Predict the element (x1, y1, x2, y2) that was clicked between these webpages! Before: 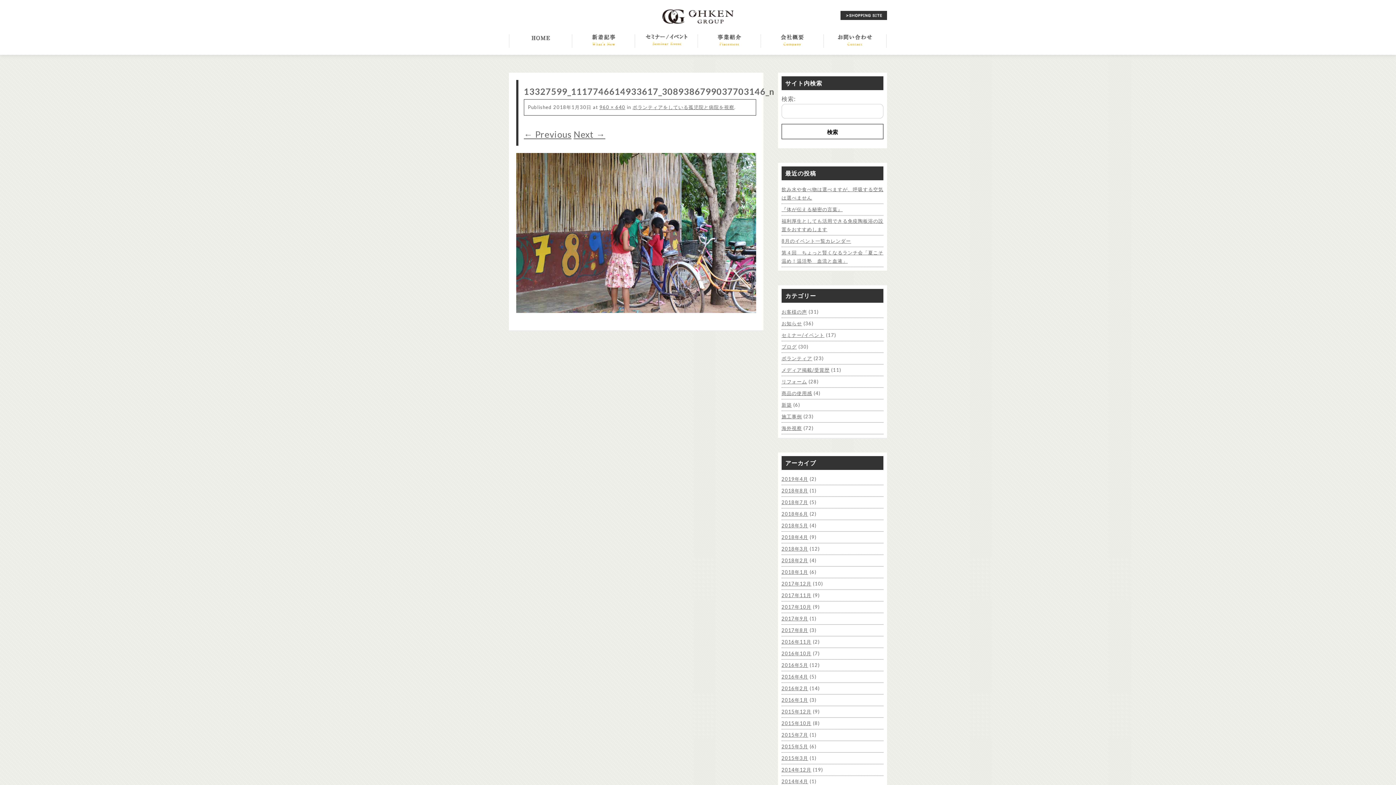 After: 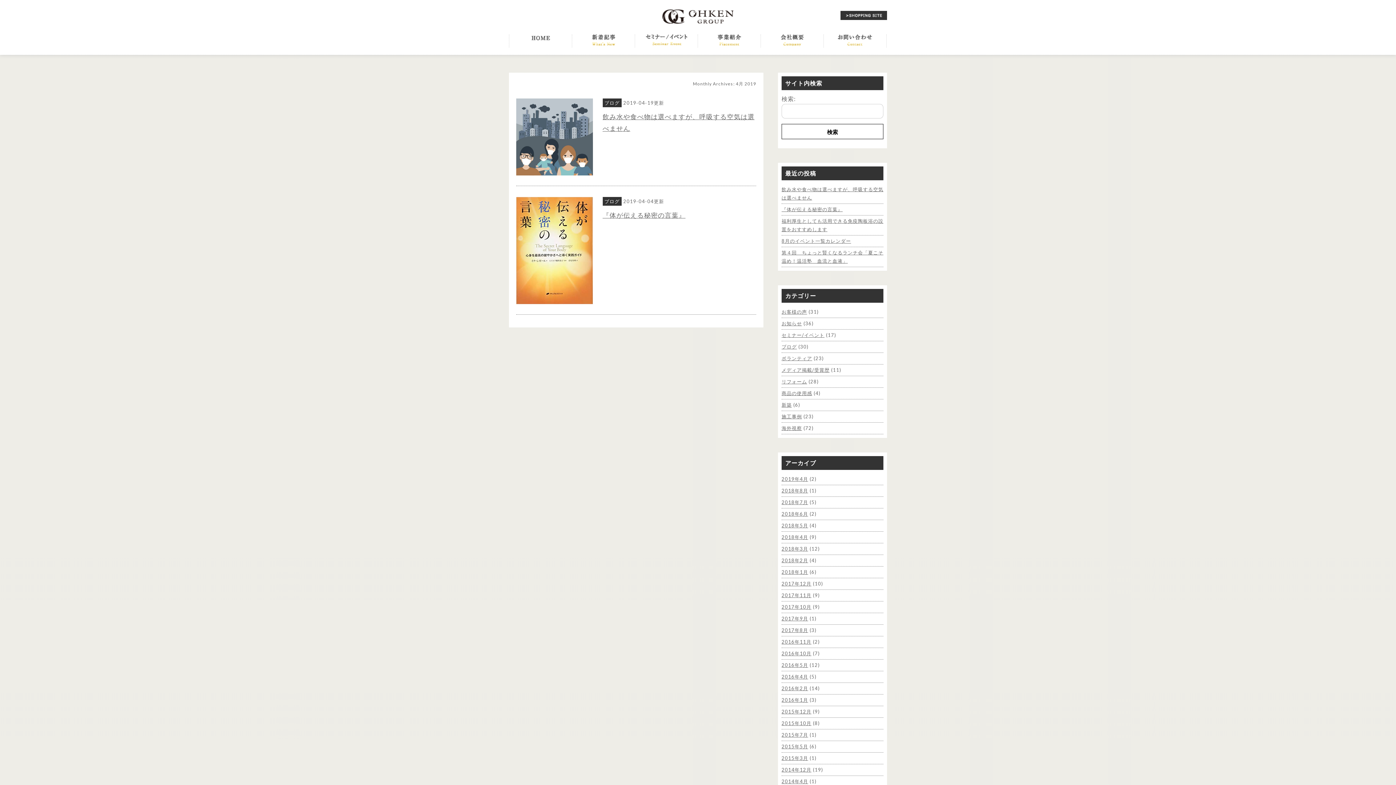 Action: label: 2019年4月 bbox: (781, 476, 808, 482)